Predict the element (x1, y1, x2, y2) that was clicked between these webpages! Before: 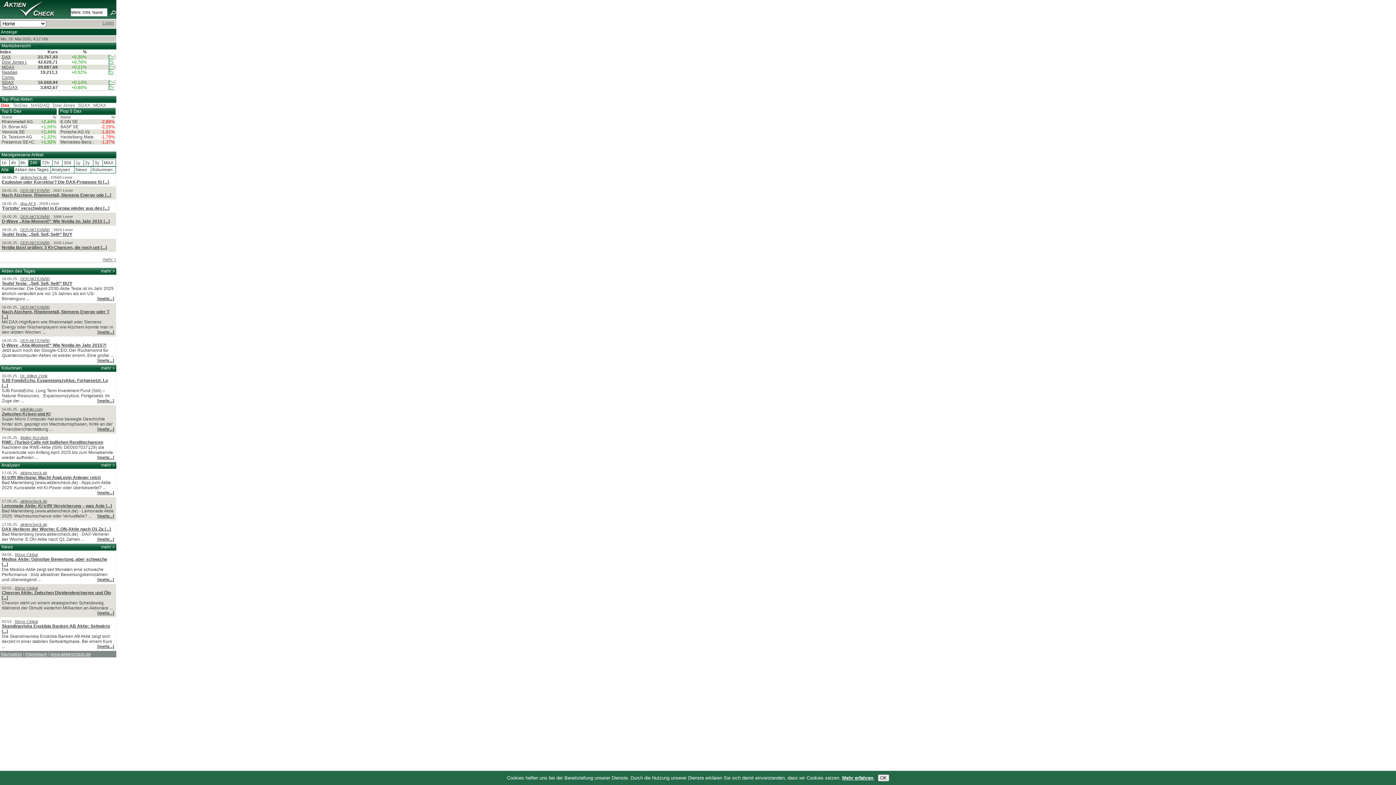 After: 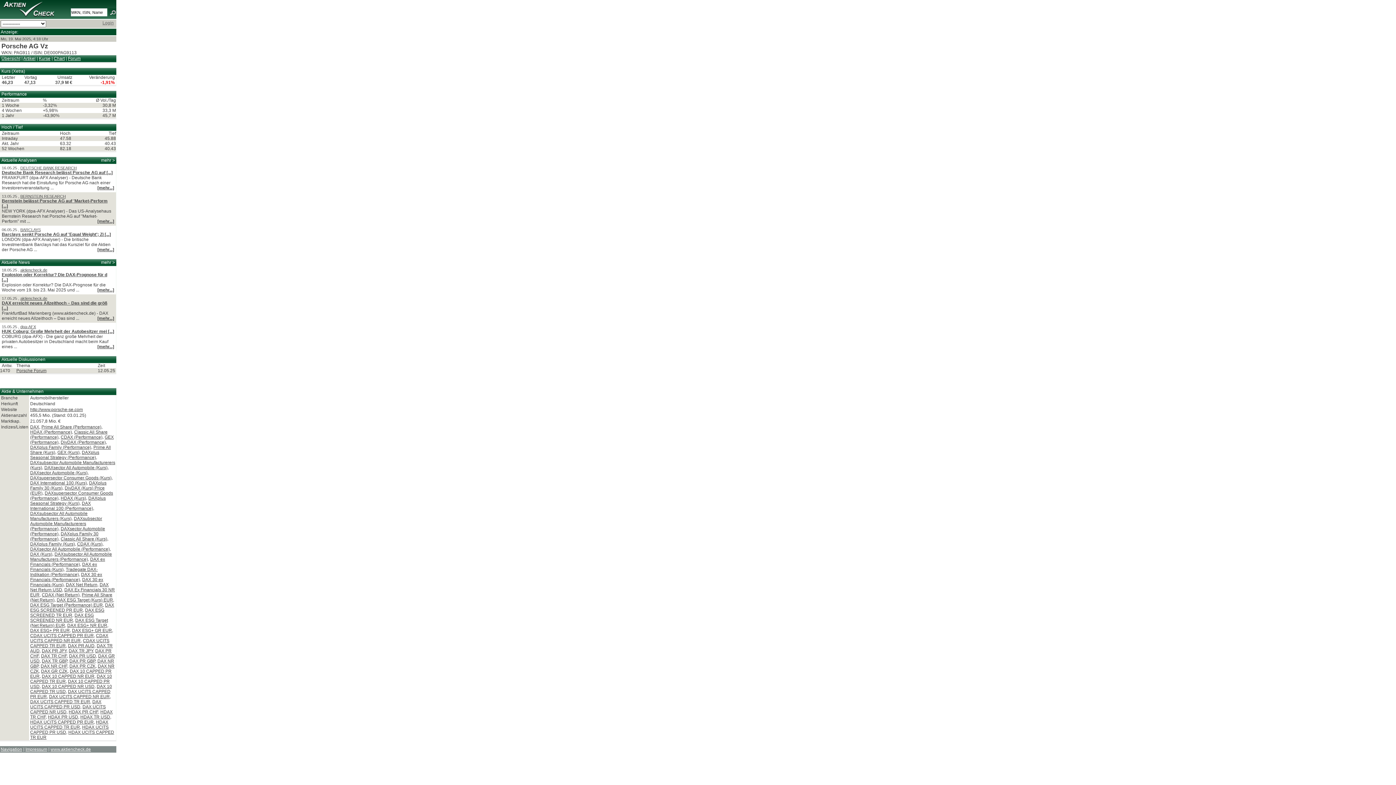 Action: label: Porsche AG Vz bbox: (60, 129, 89, 134)